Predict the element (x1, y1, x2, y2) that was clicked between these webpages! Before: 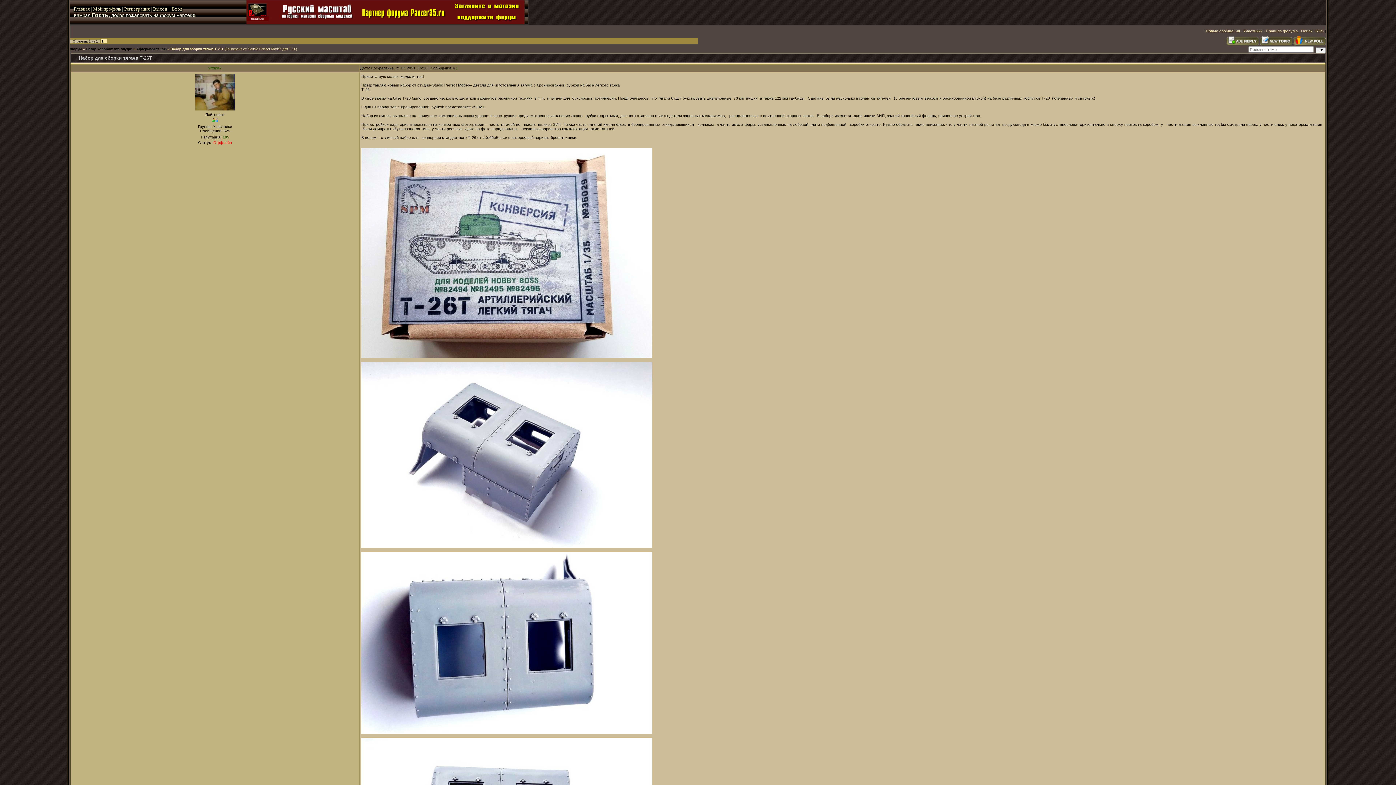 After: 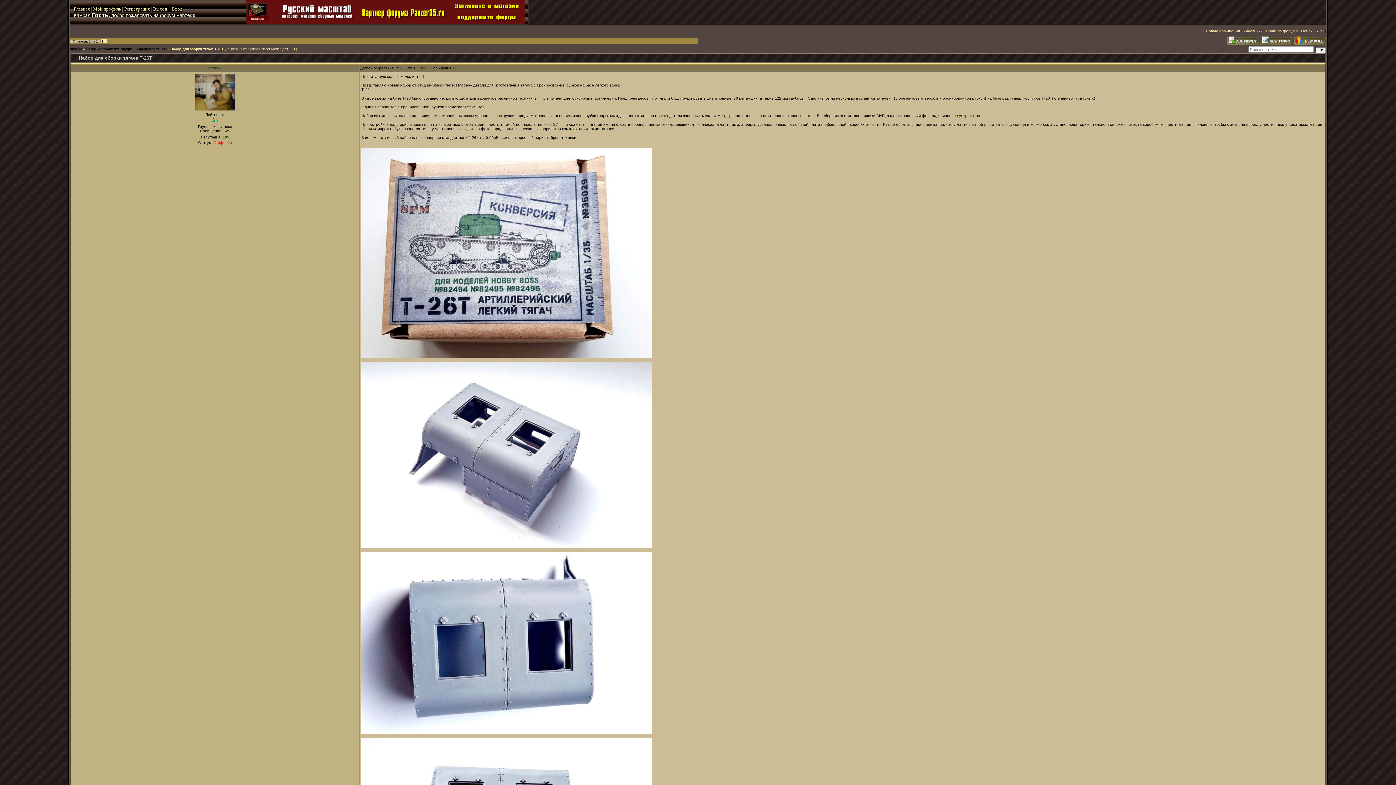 Action: bbox: (1293, 41, 1326, 46)